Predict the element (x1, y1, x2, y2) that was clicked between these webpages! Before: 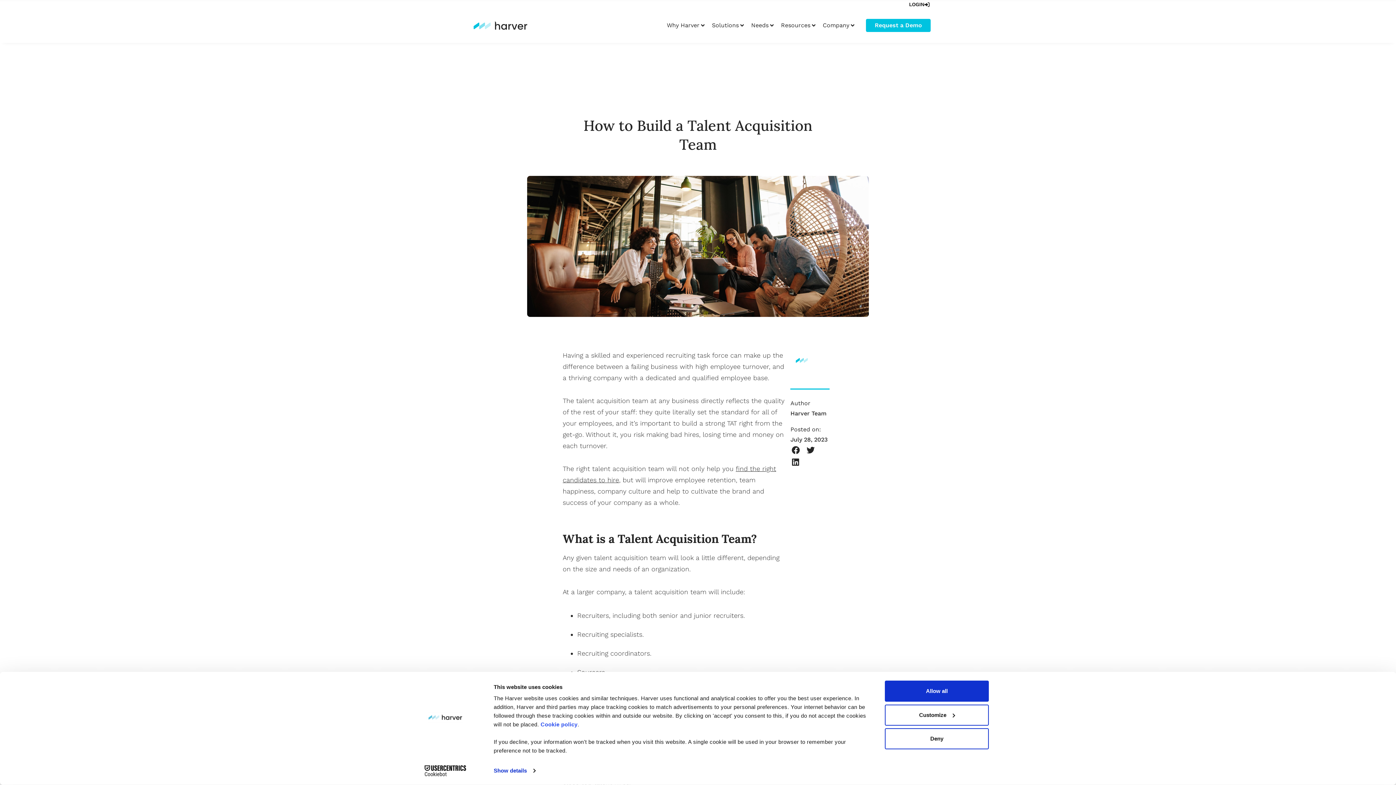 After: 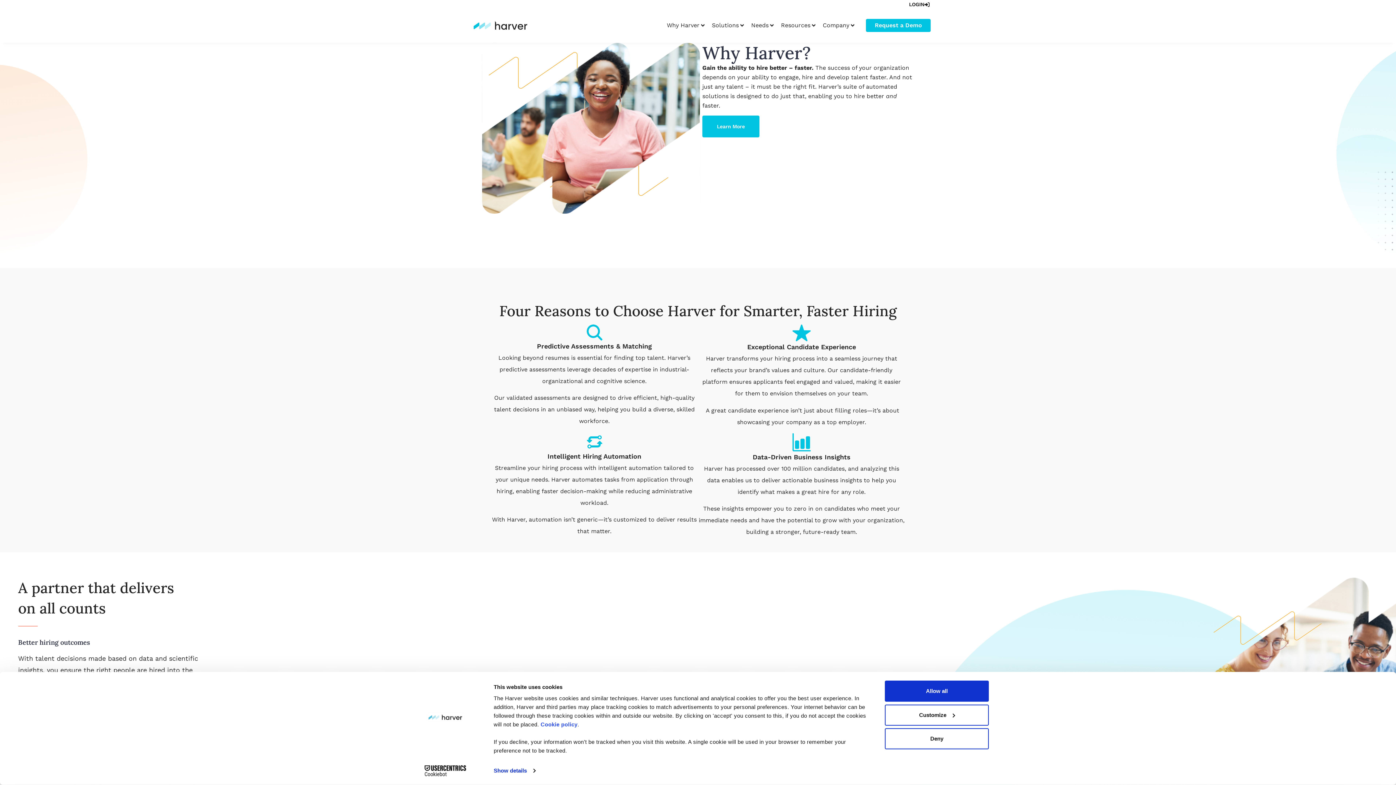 Action: bbox: (667, 20, 699, 30) label: Why Harver